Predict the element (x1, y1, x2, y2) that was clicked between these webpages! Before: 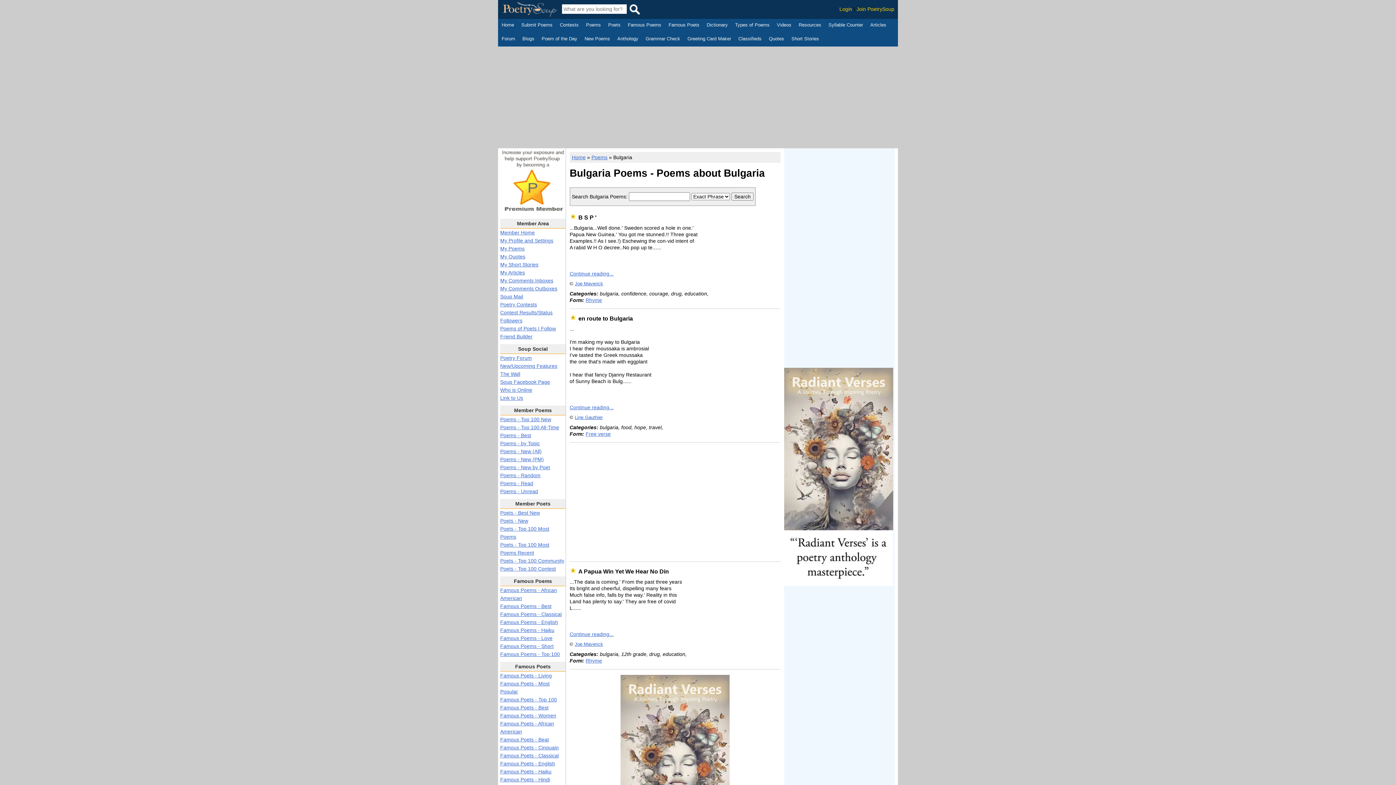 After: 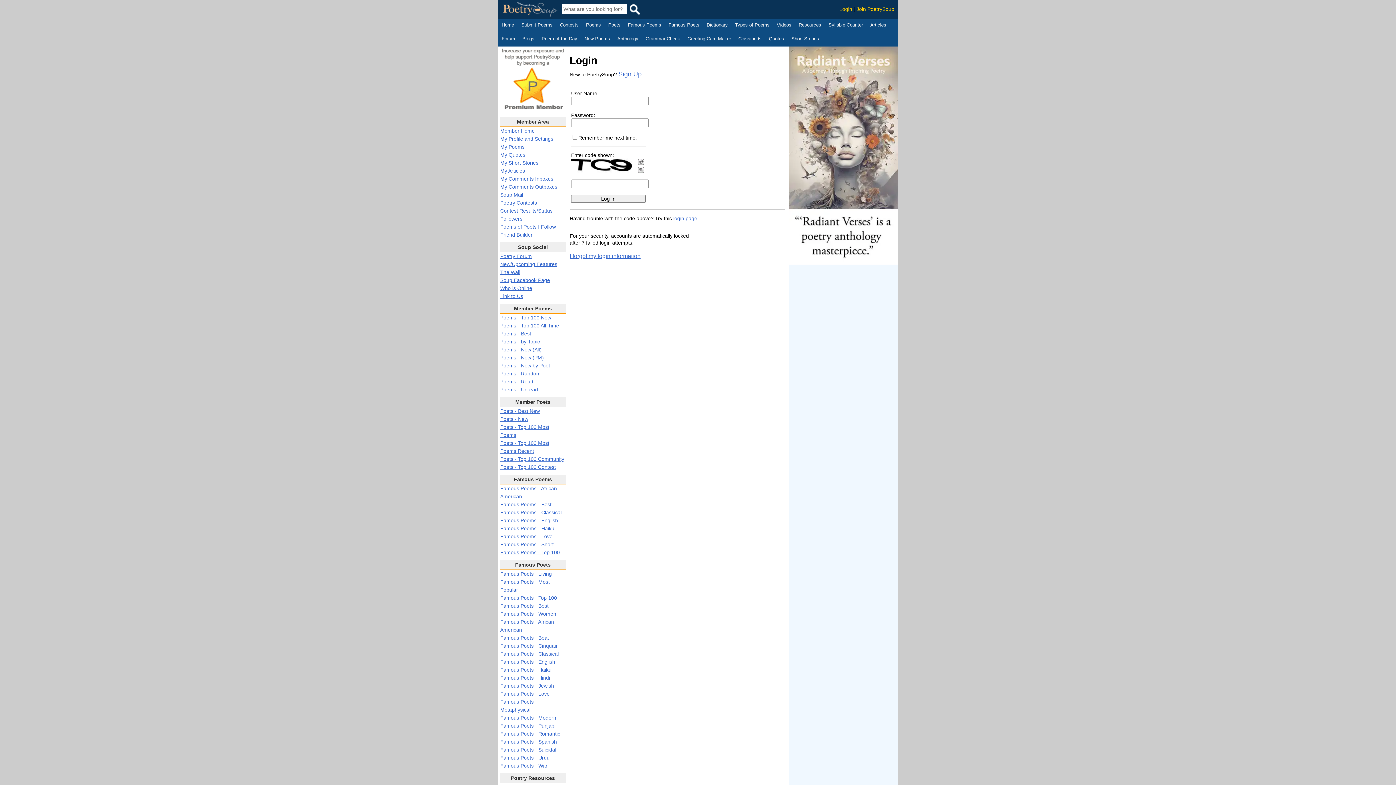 Action: label: My Poems bbox: (500, 245, 524, 251)